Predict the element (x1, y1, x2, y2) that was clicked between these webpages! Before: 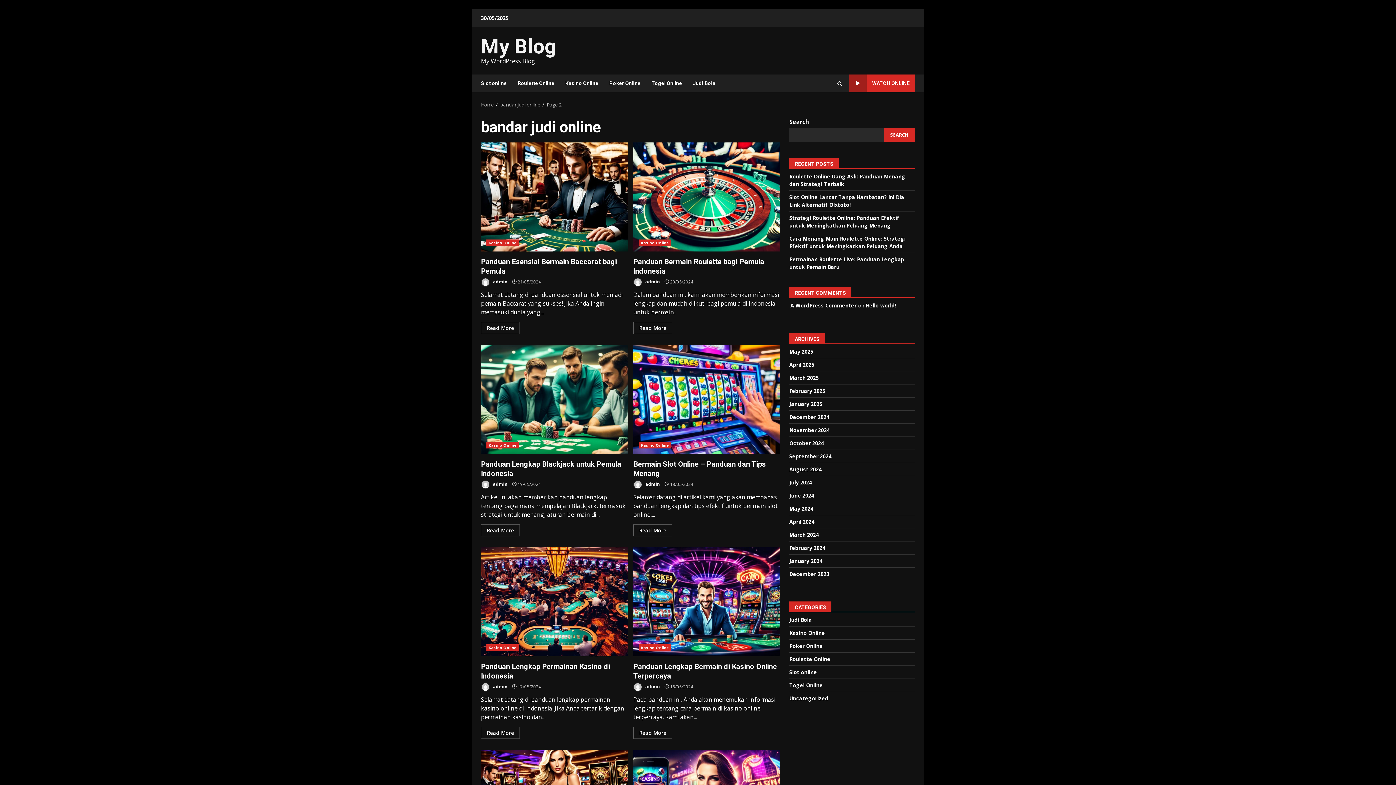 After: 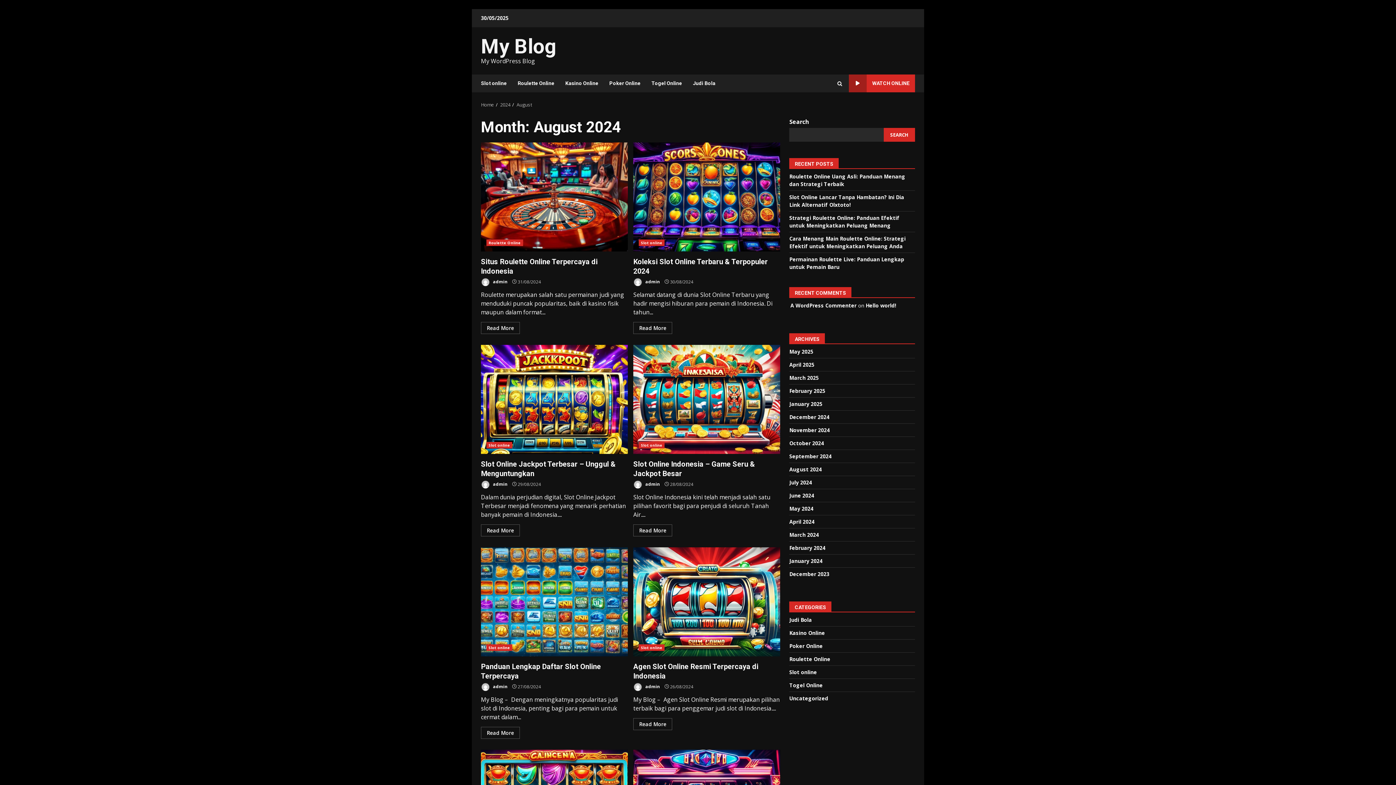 Action: label: August 2024 bbox: (789, 466, 821, 473)